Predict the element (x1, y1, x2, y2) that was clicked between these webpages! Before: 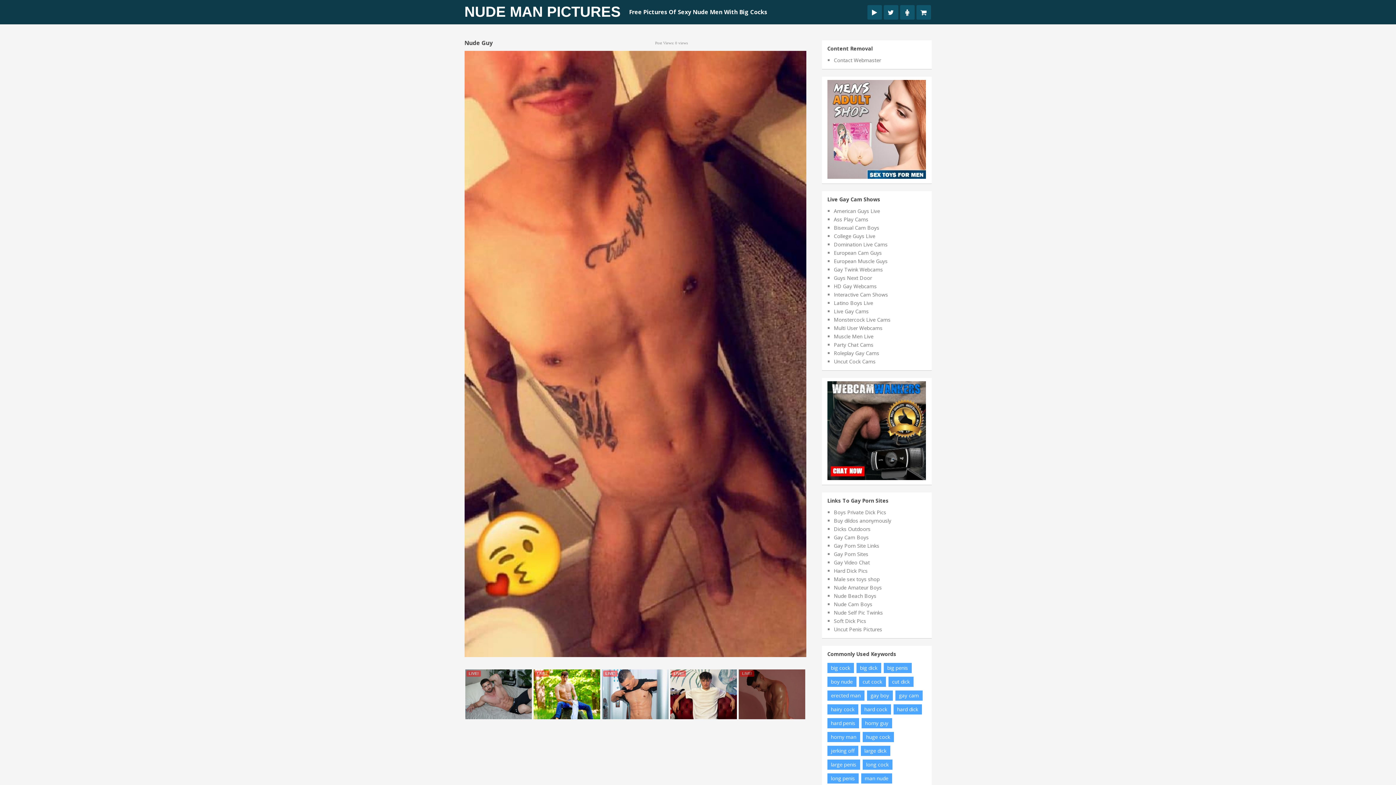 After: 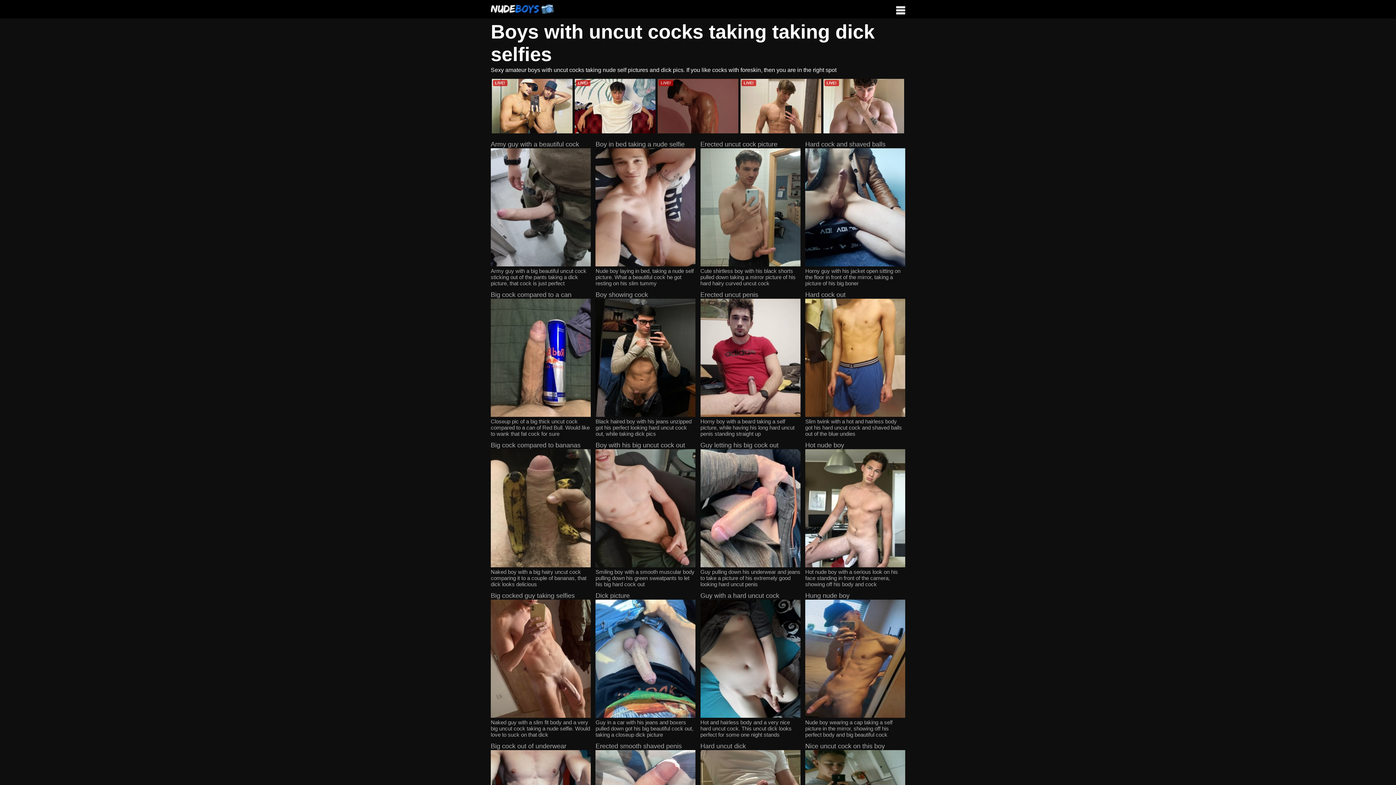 Action: bbox: (834, 626, 882, 633) label: Uncut Penis Pictures